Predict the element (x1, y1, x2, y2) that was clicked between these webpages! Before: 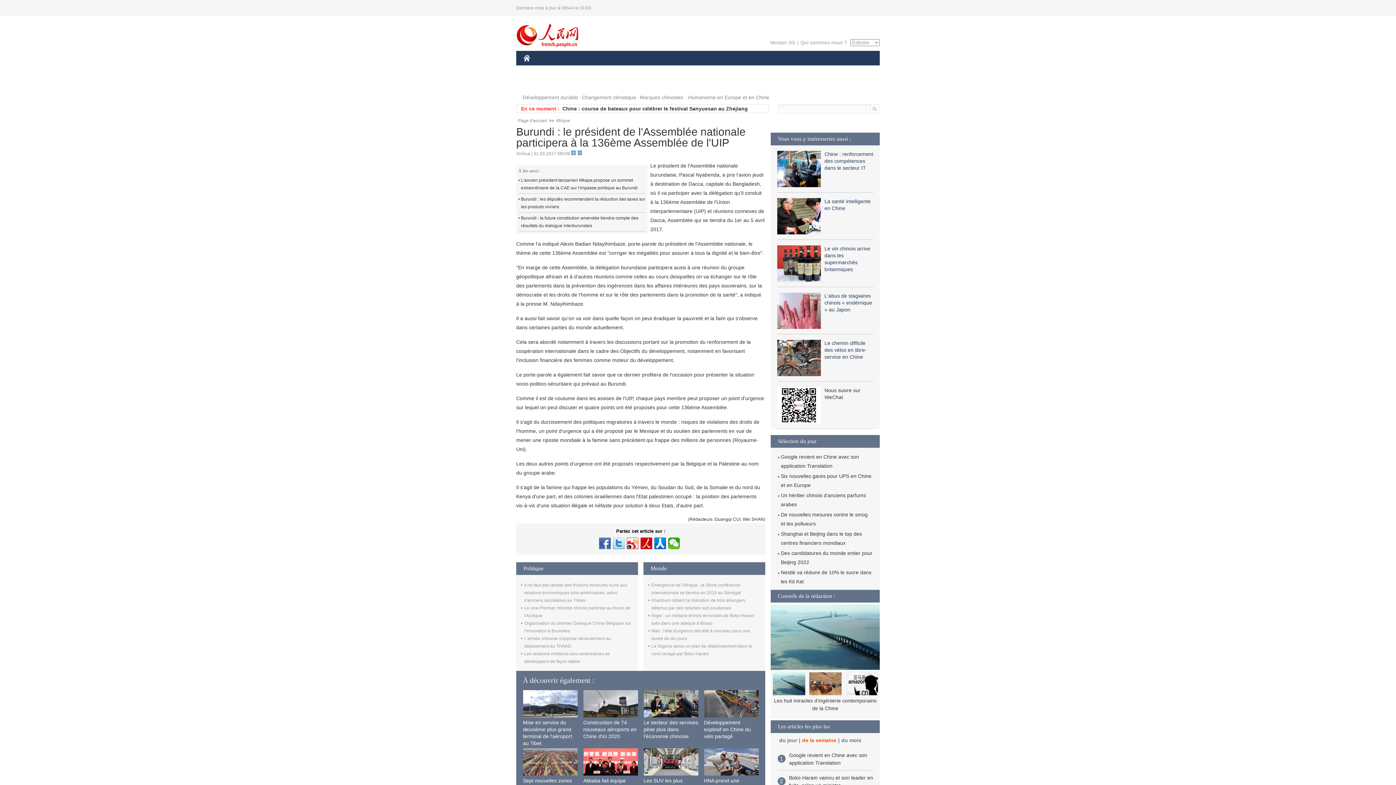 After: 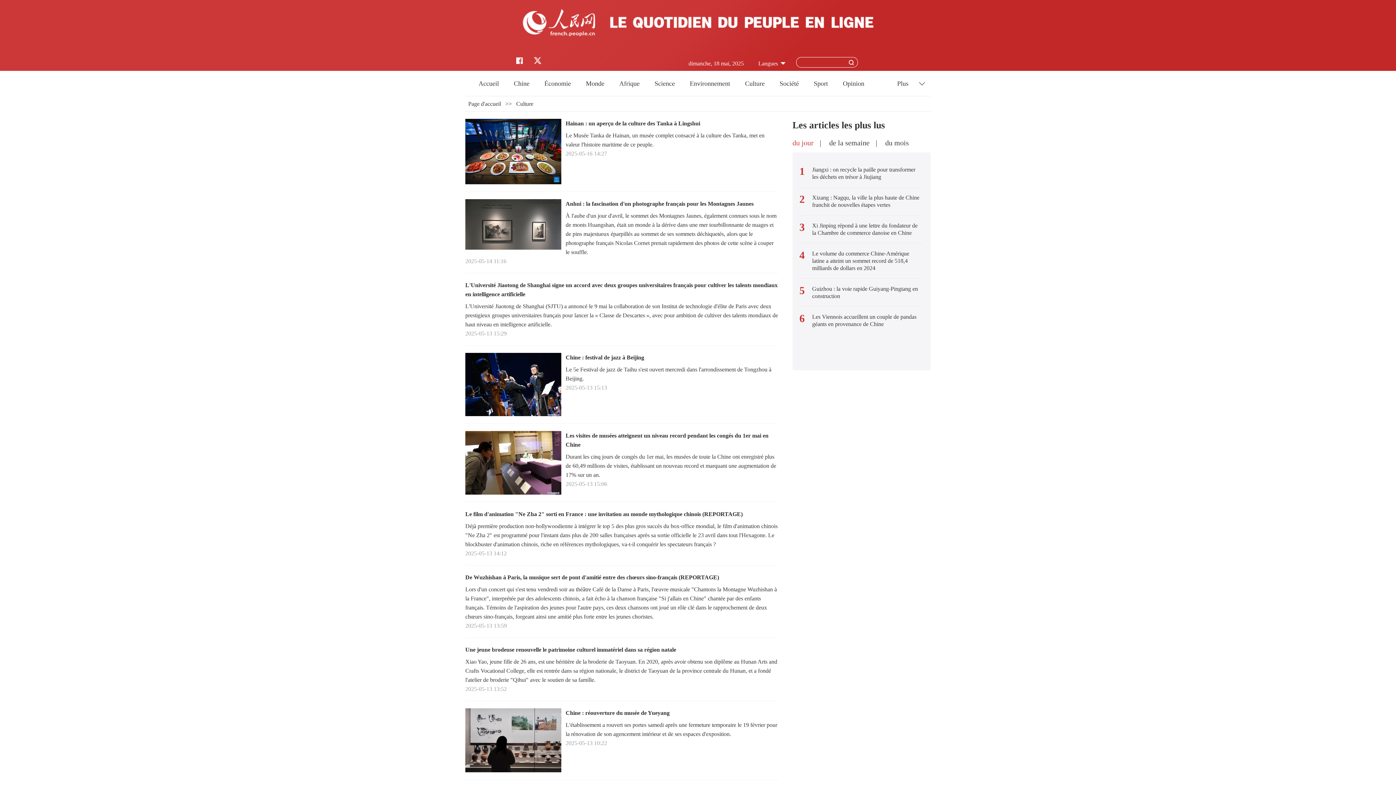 Action: label: CULTURE bbox: (681, 61, 716, 76)